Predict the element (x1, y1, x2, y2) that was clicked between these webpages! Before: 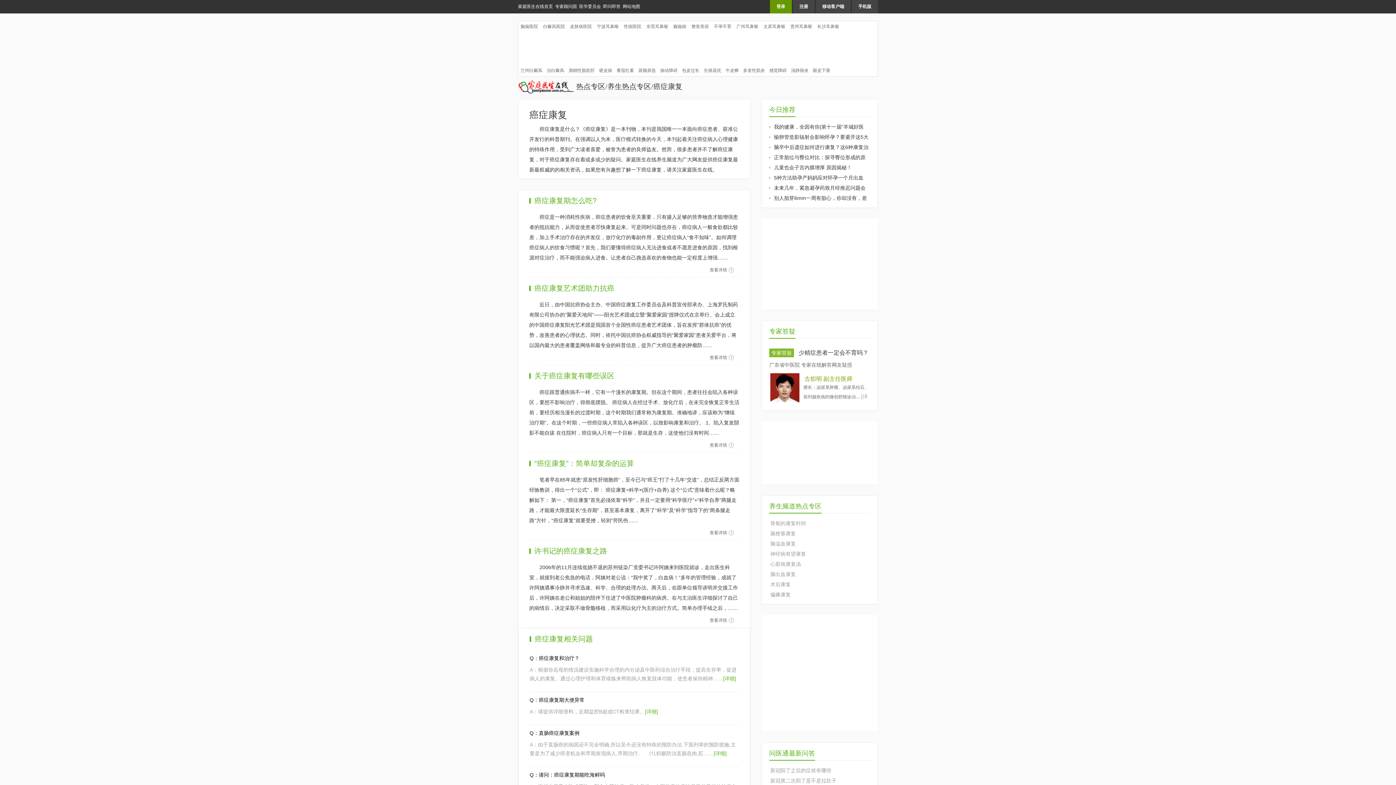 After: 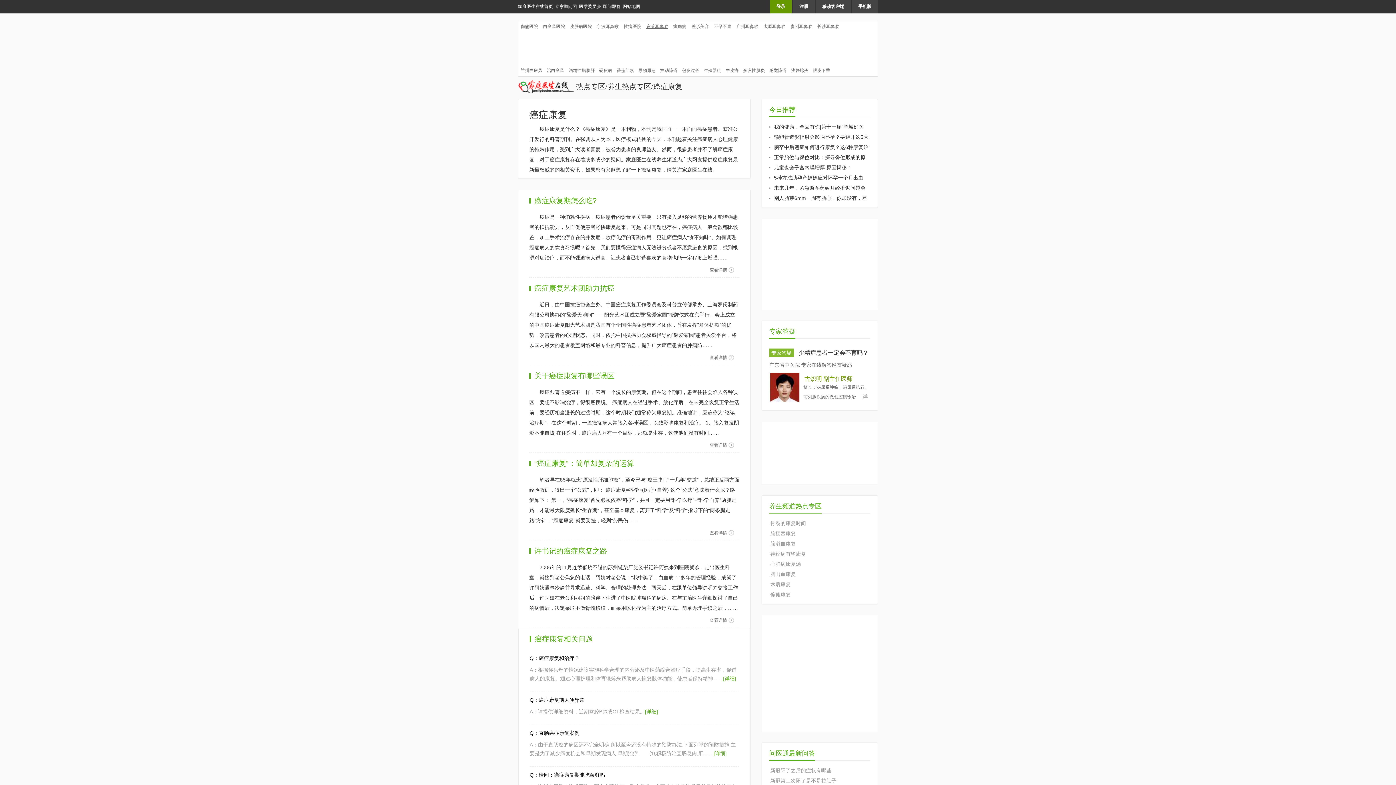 Action: bbox: (644, 22, 671, 30) label: 东莞耳鼻喉